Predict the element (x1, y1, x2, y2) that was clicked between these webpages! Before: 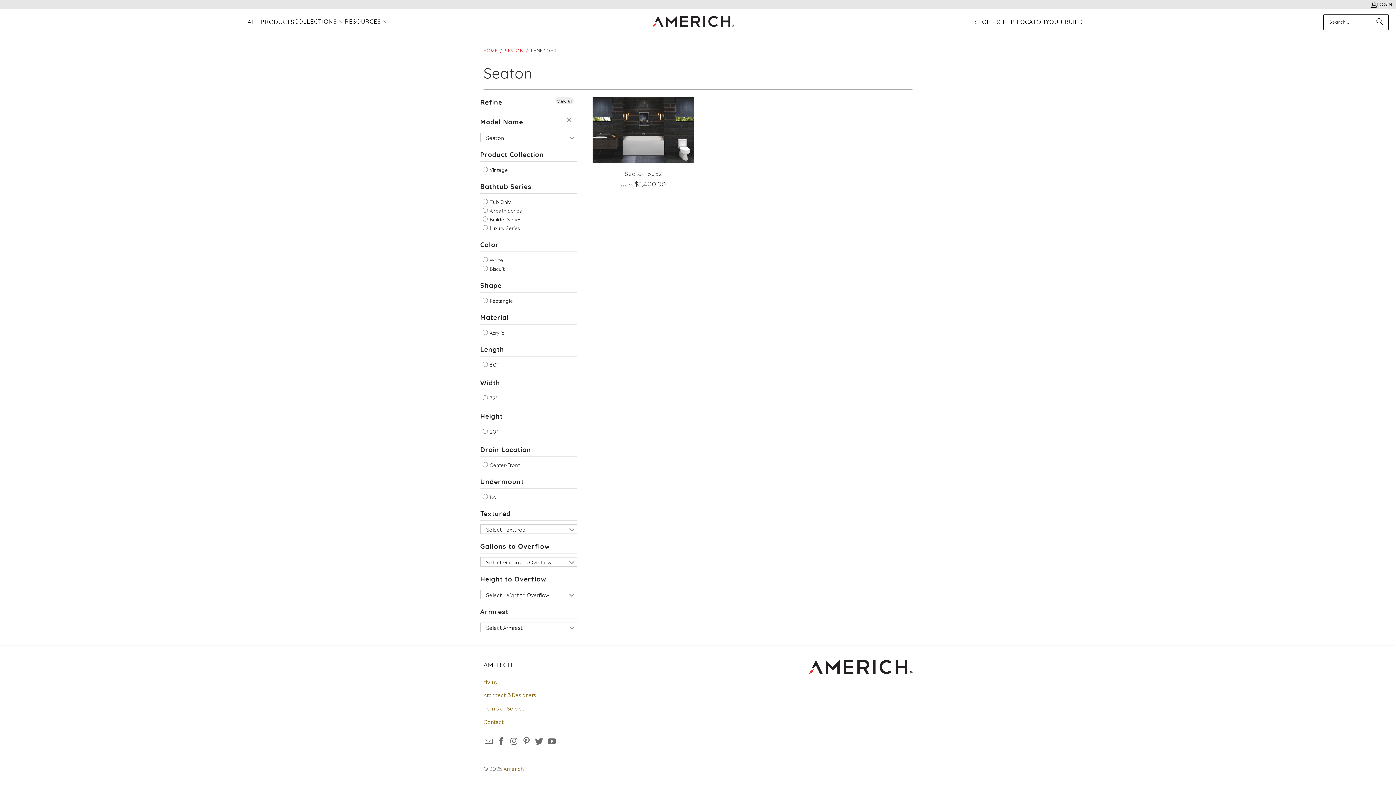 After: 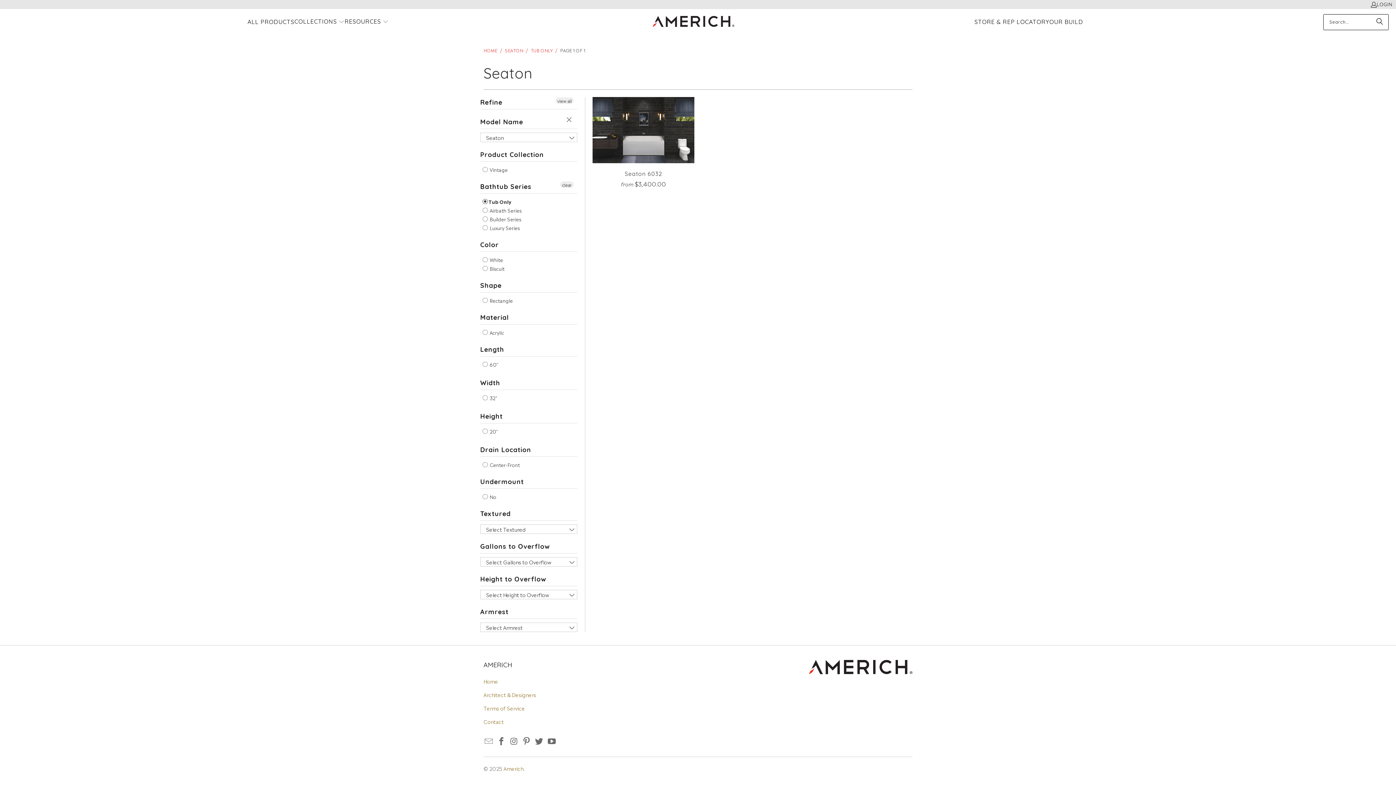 Action: bbox: (482, 197, 510, 205) label:  Tub Only